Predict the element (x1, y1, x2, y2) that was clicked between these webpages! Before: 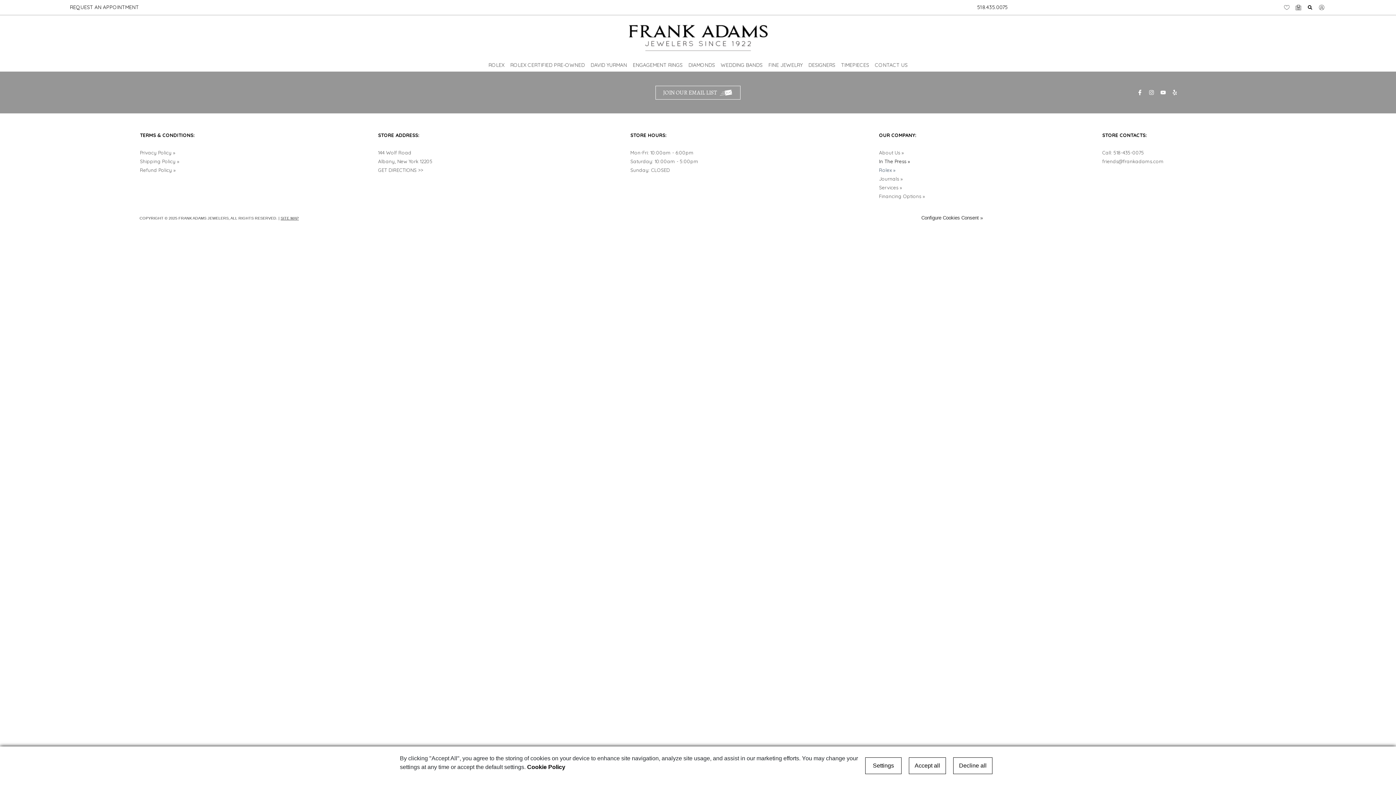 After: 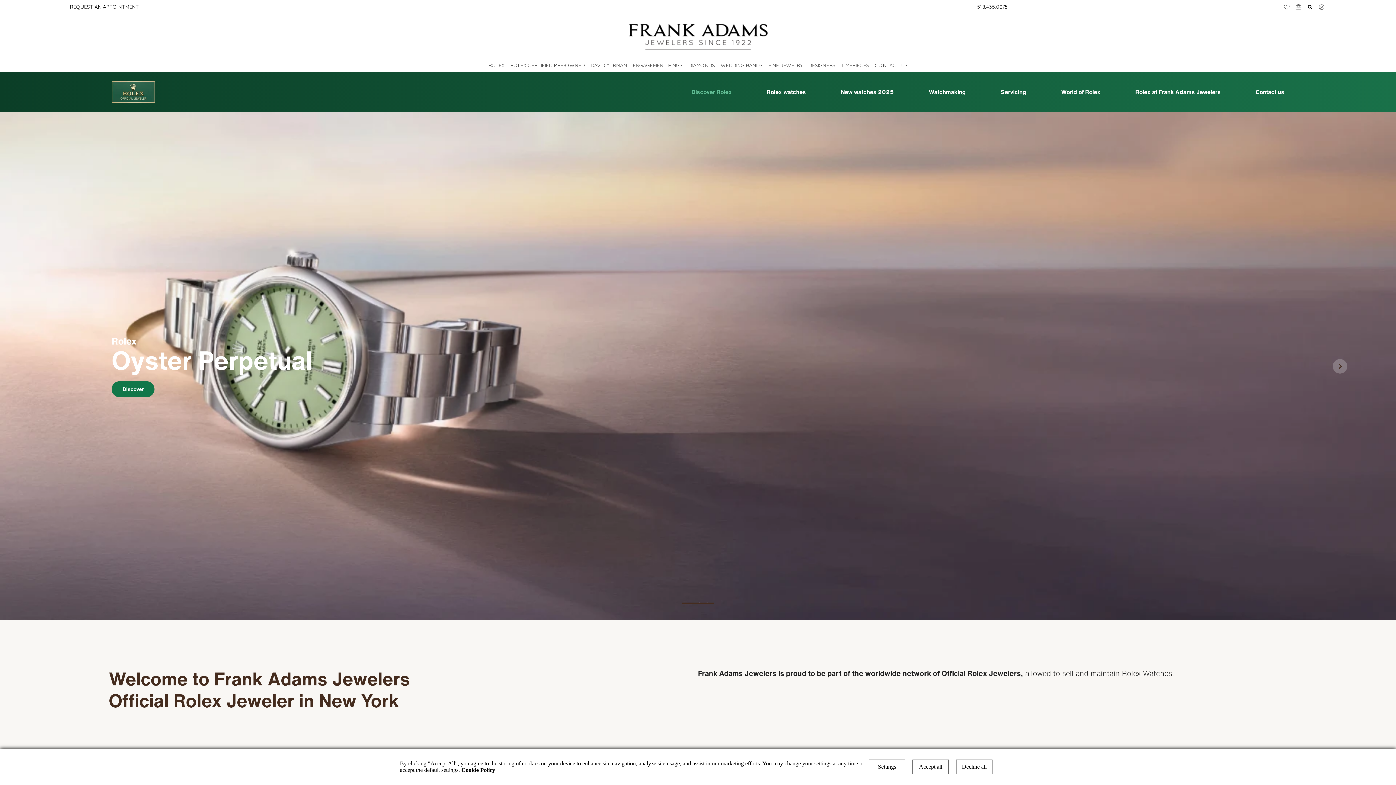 Action: label: ROLEX bbox: (488, 58, 504, 71)